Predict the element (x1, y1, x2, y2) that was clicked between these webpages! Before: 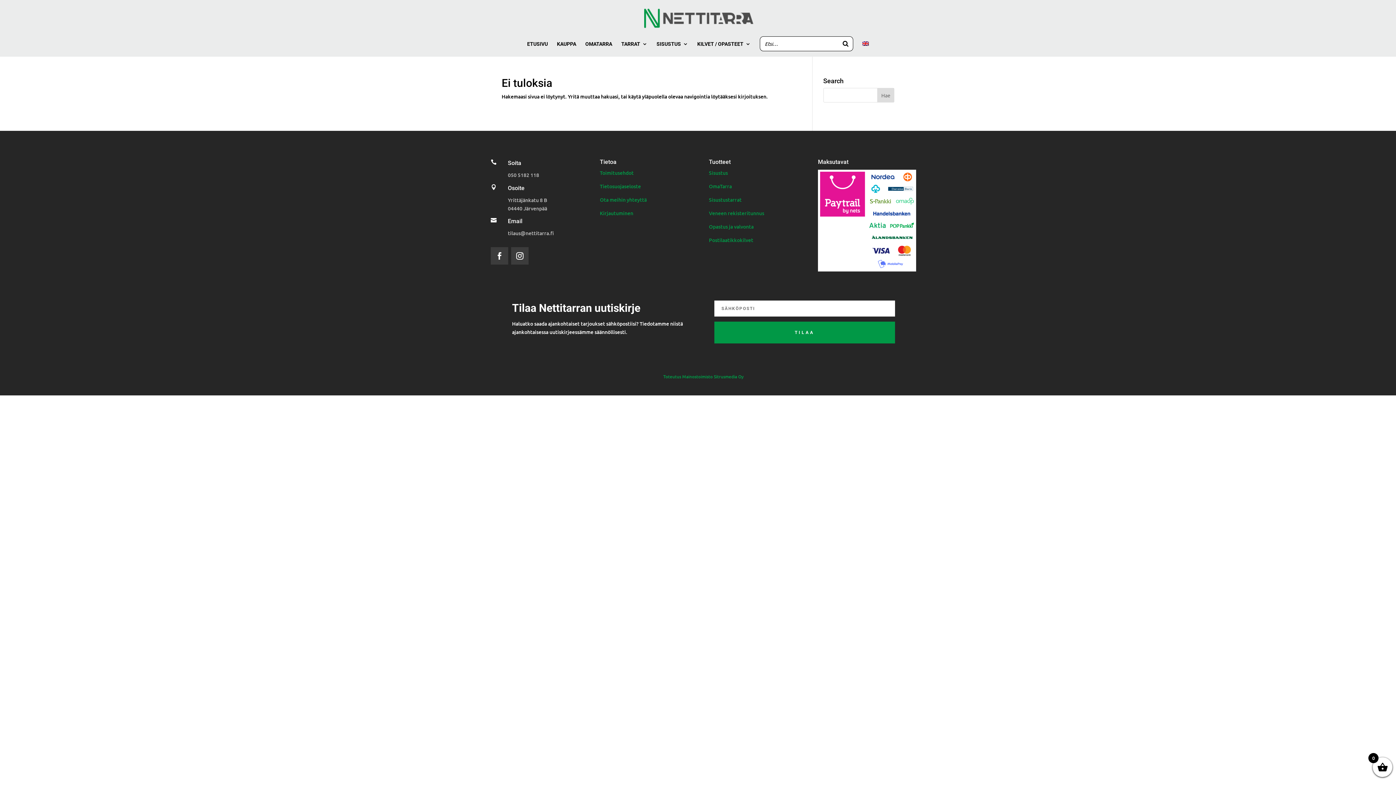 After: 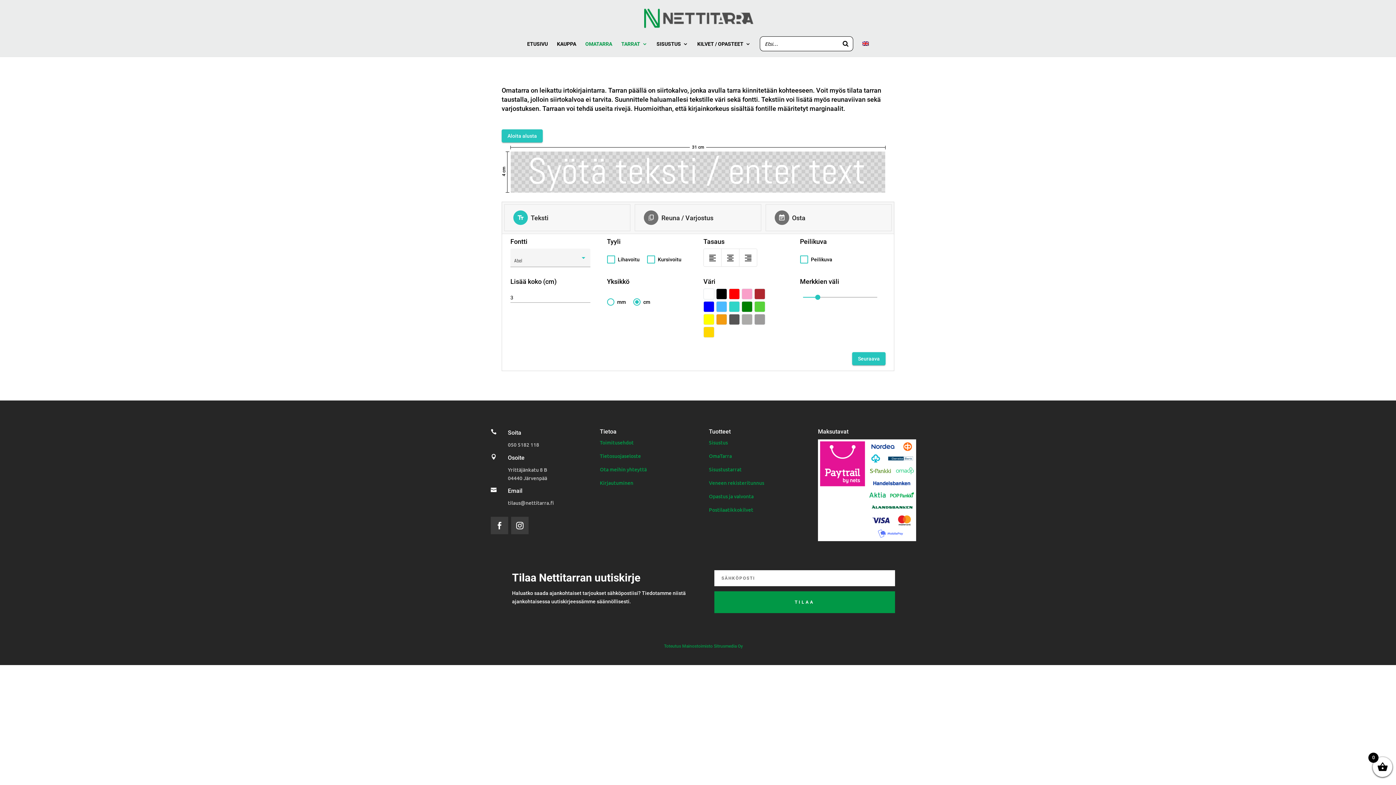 Action: label: OMATARRA bbox: (585, 41, 612, 56)